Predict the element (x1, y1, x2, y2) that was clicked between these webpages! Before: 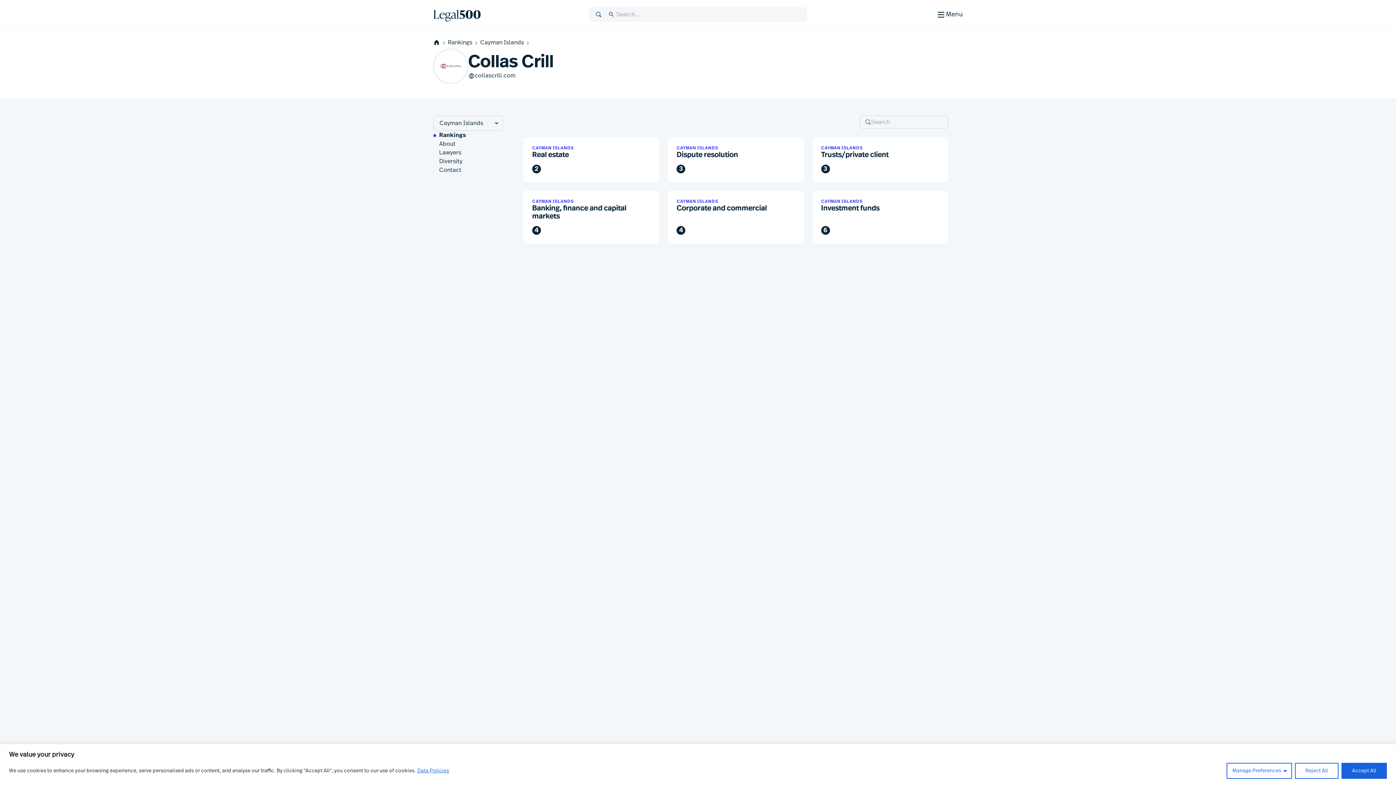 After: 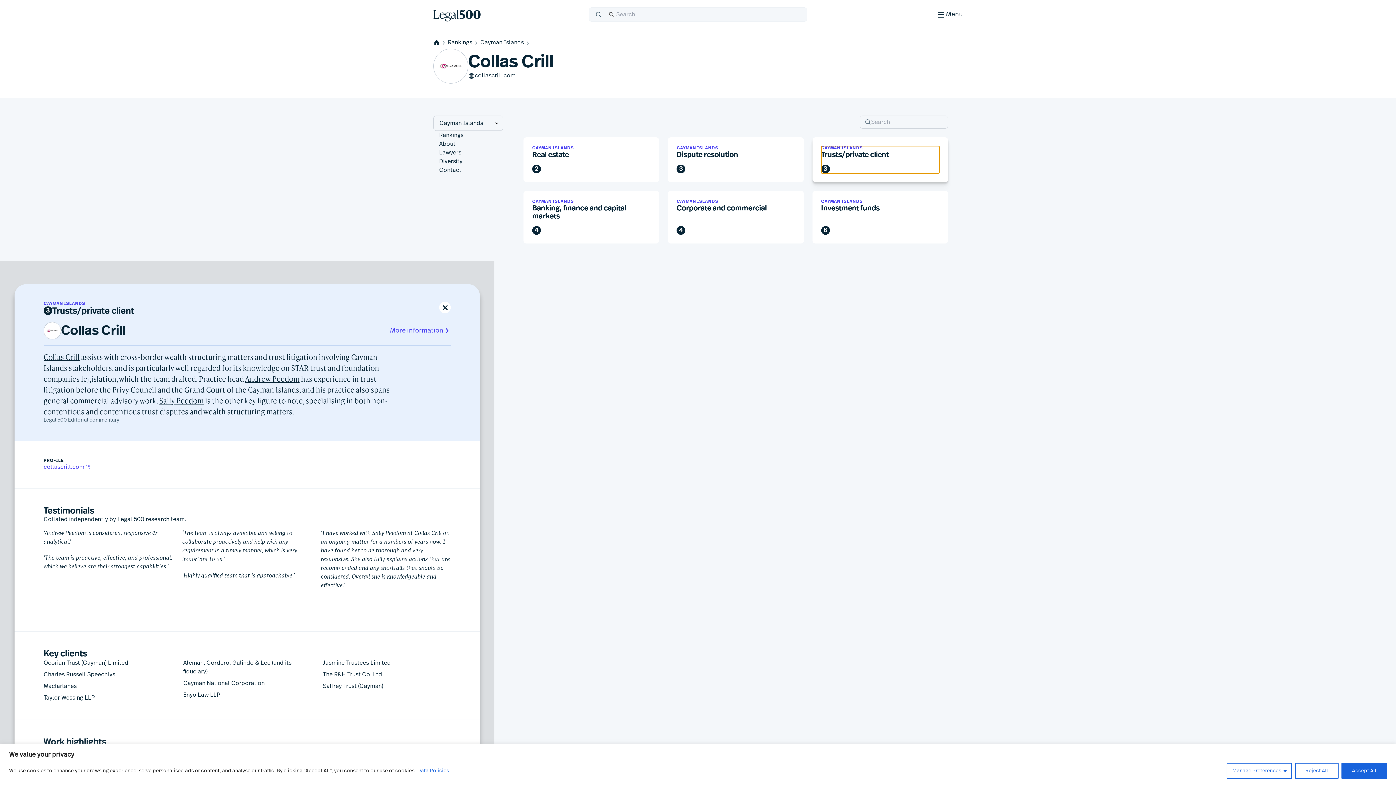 Action: bbox: (812, 137, 948, 182) label: CAYMAN ISLANDS
Trusts/private client
3